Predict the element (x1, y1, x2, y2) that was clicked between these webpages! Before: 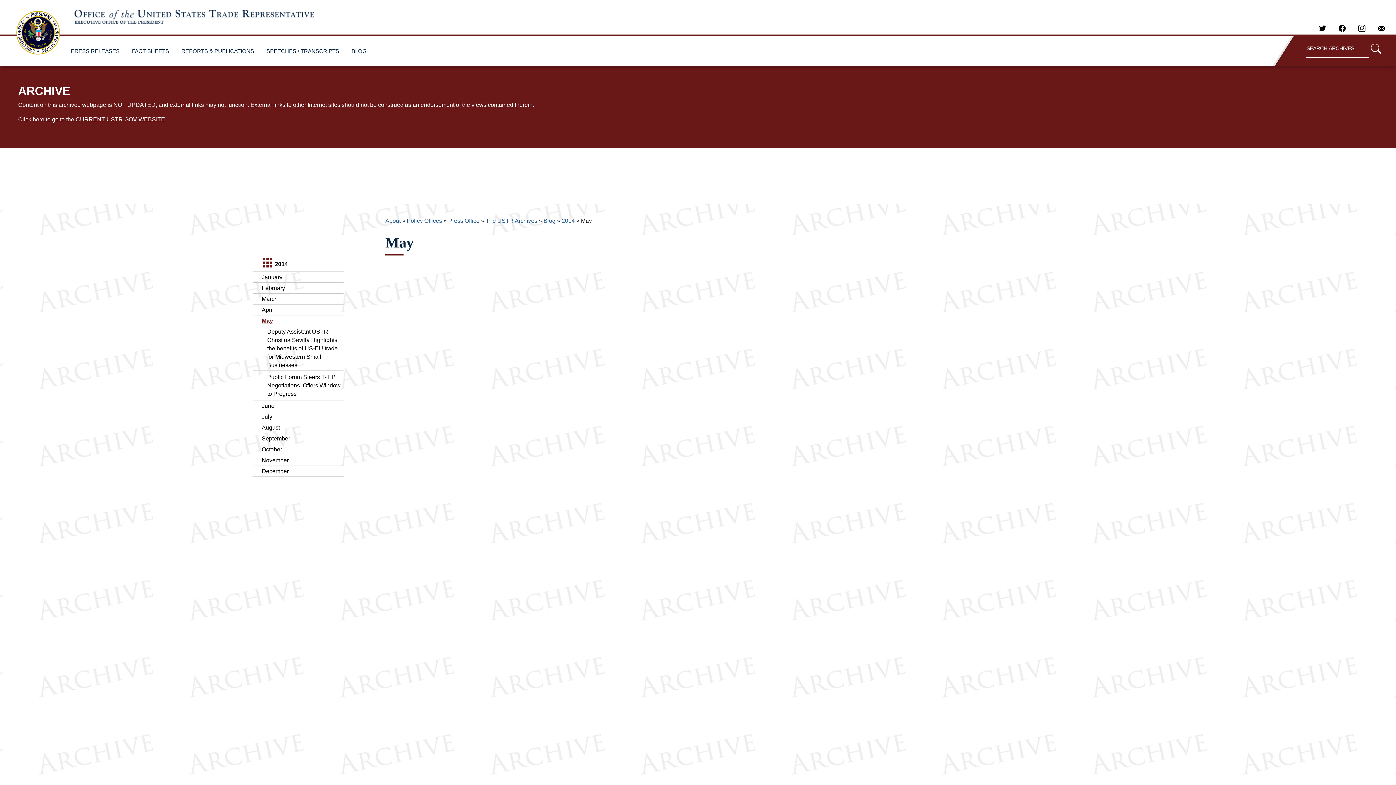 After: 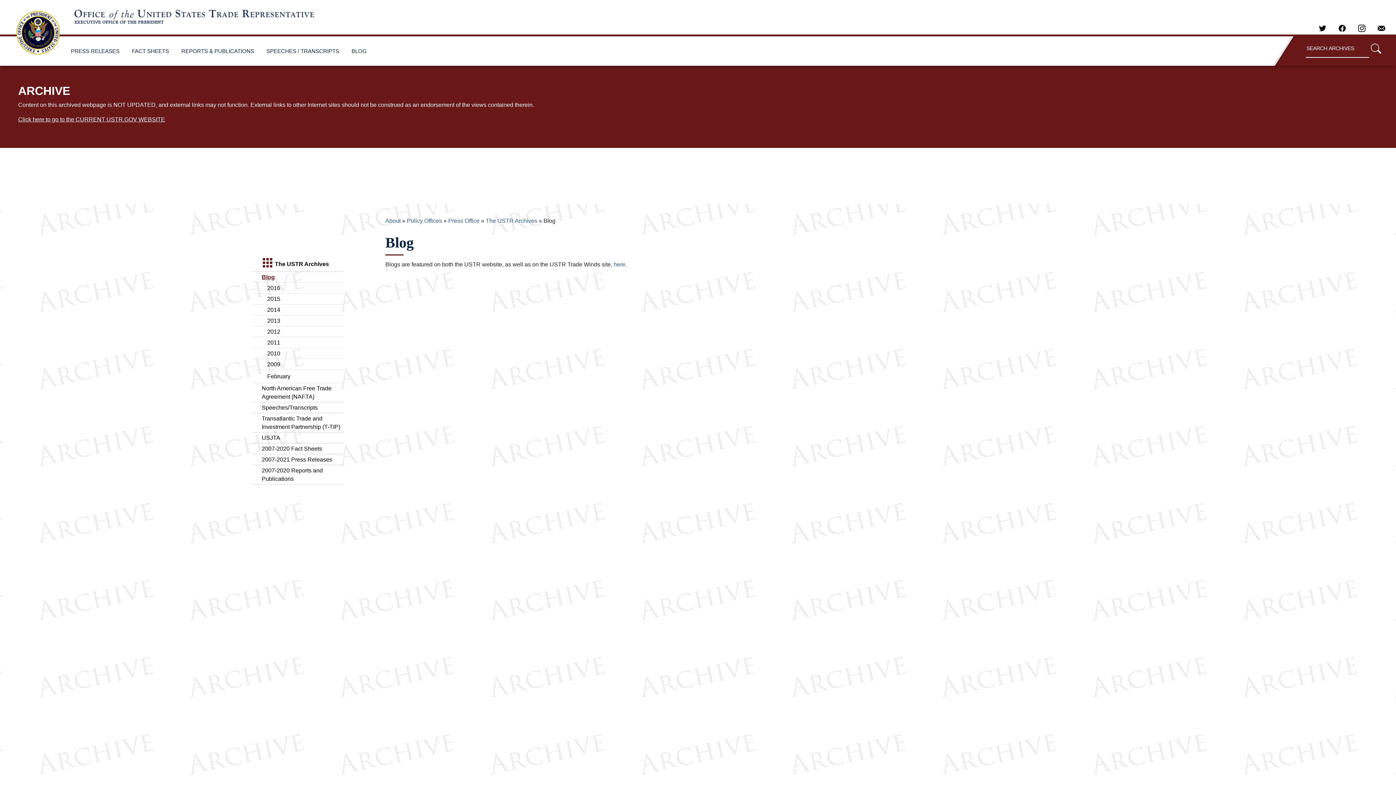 Action: bbox: (348, 40, 370, 62) label: BLOG